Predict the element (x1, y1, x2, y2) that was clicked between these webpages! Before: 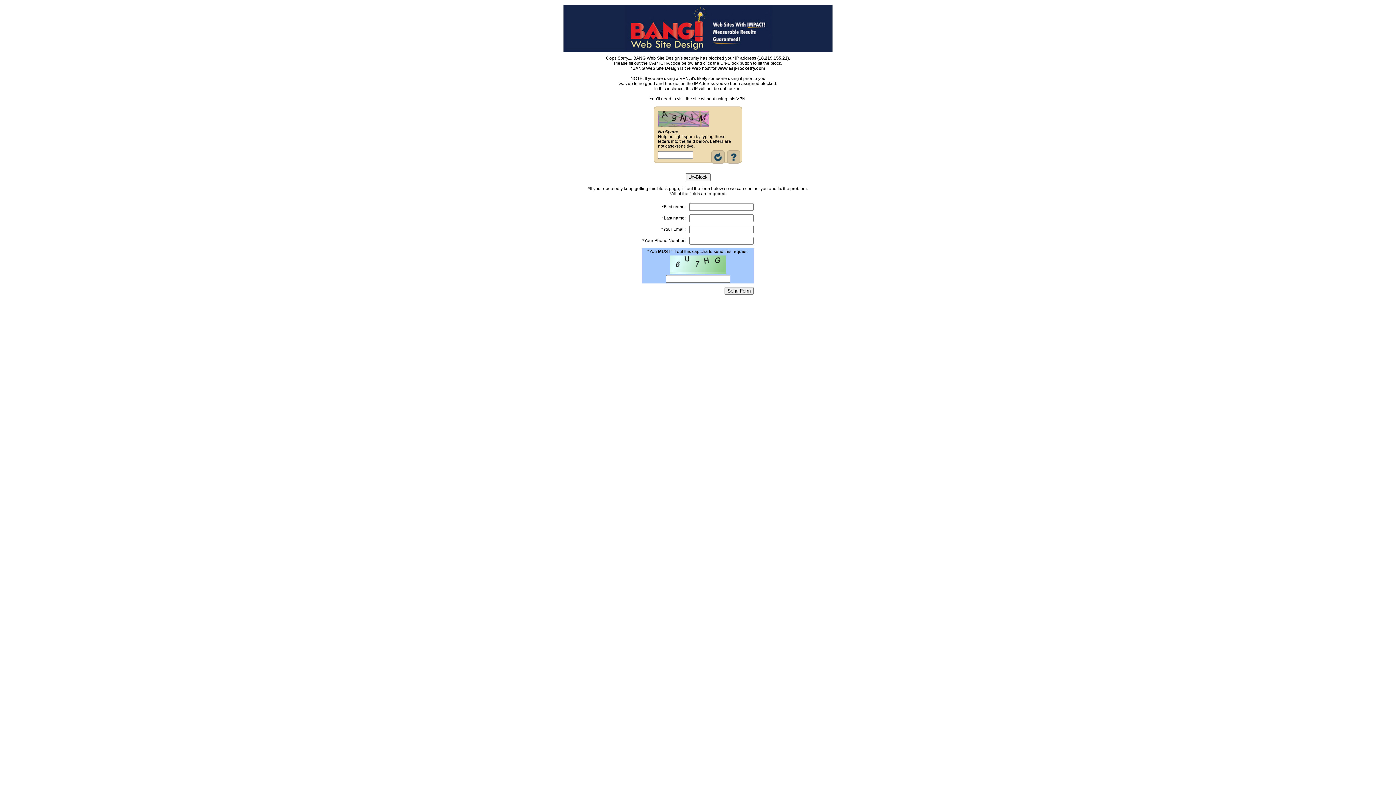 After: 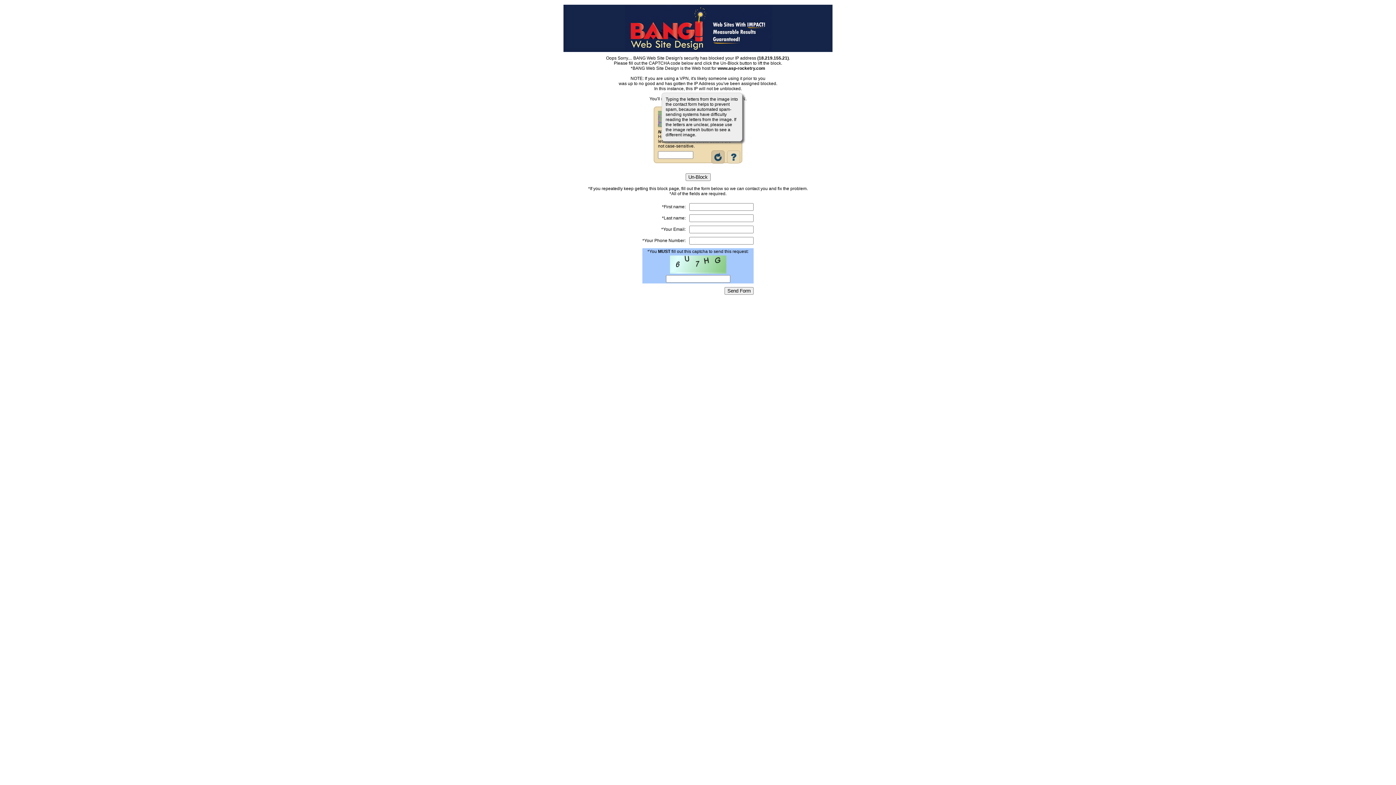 Action: bbox: (725, 159, 741, 164)